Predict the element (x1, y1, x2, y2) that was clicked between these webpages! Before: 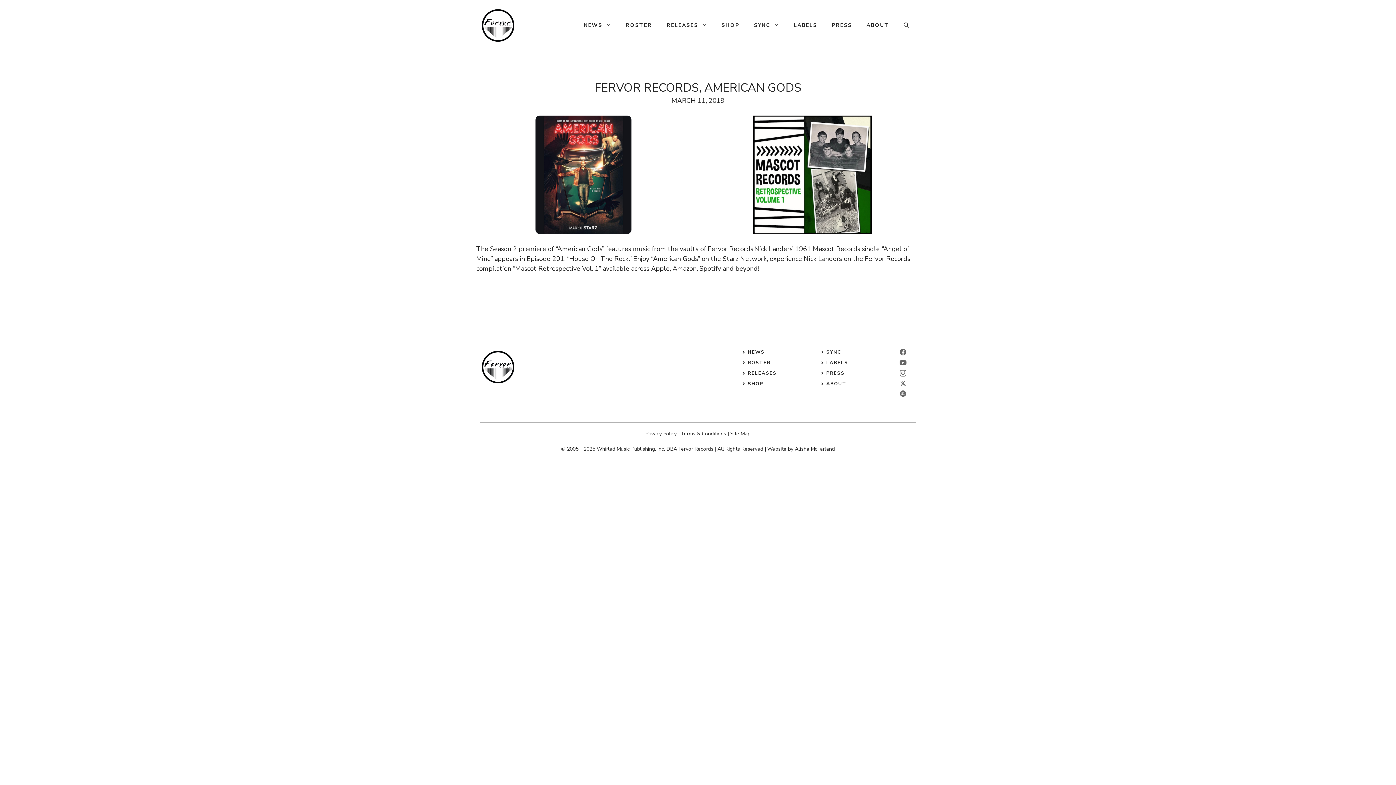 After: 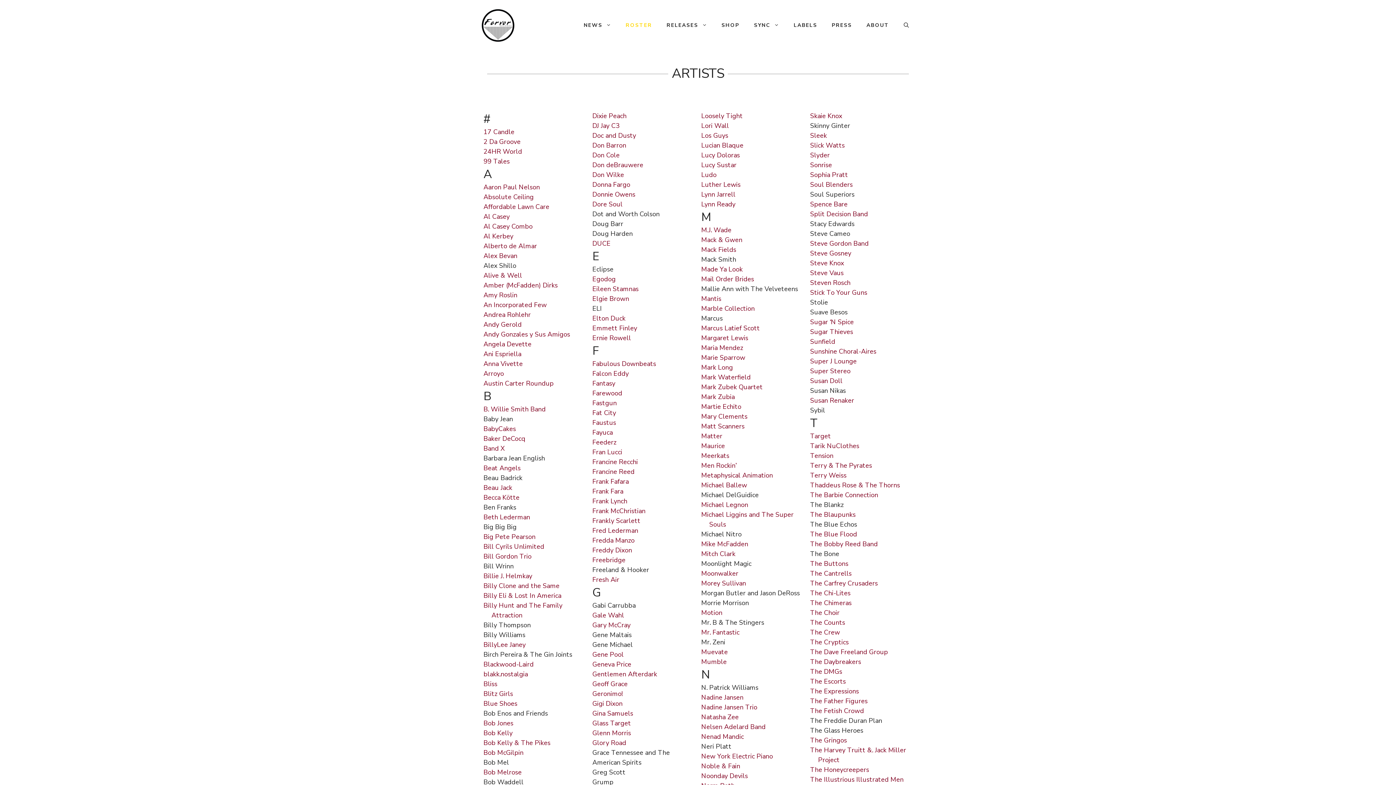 Action: label: ROSTER bbox: (747, 359, 770, 366)